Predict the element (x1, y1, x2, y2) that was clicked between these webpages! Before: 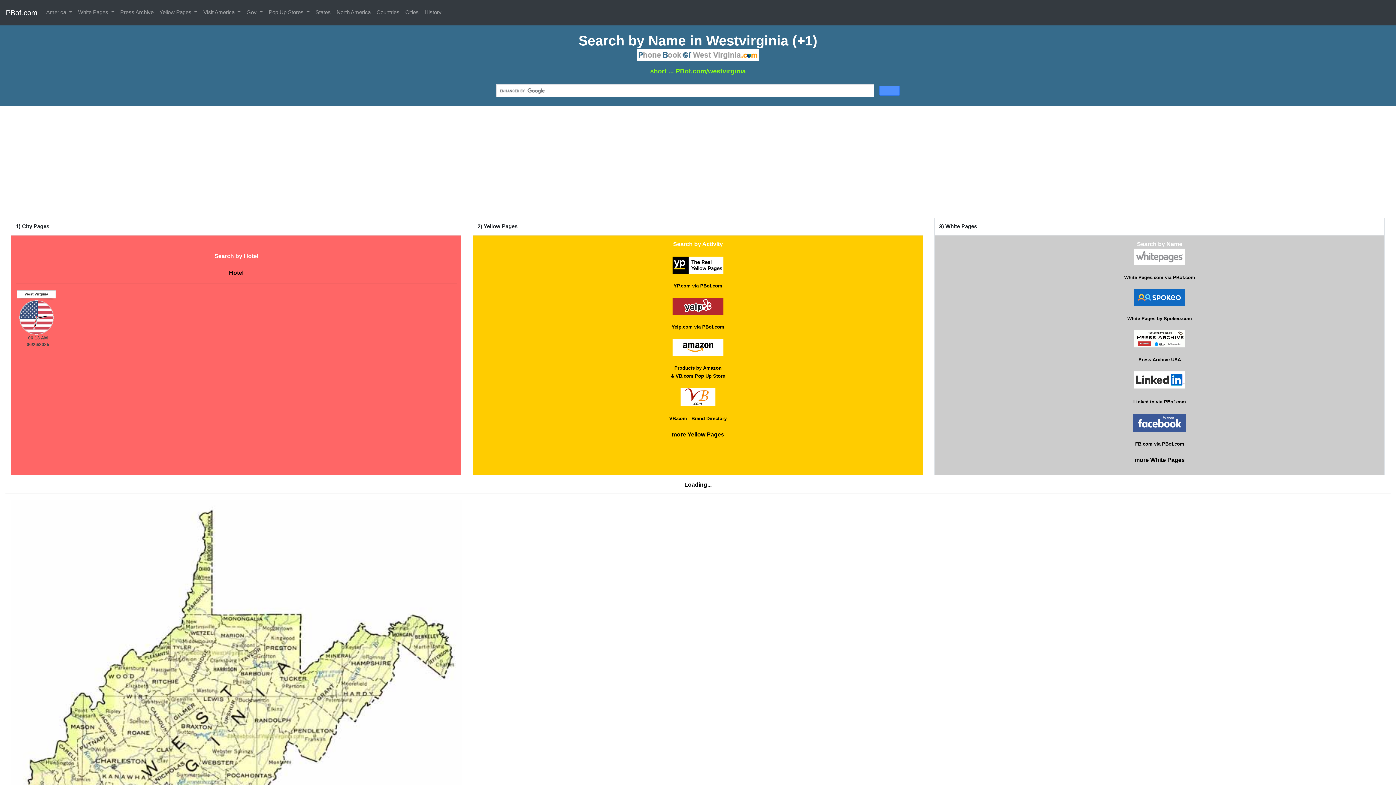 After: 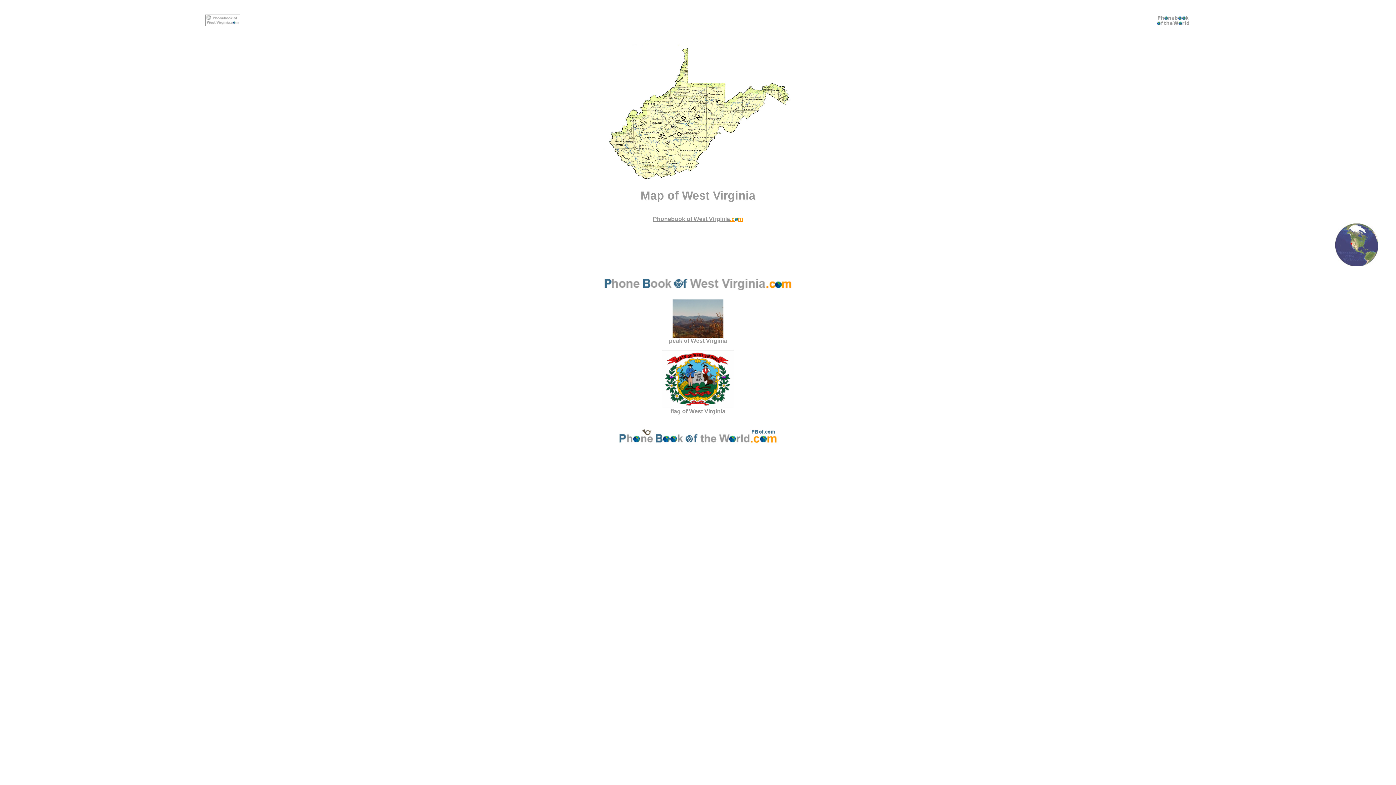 Action: bbox: (10, 499, 461, 919)